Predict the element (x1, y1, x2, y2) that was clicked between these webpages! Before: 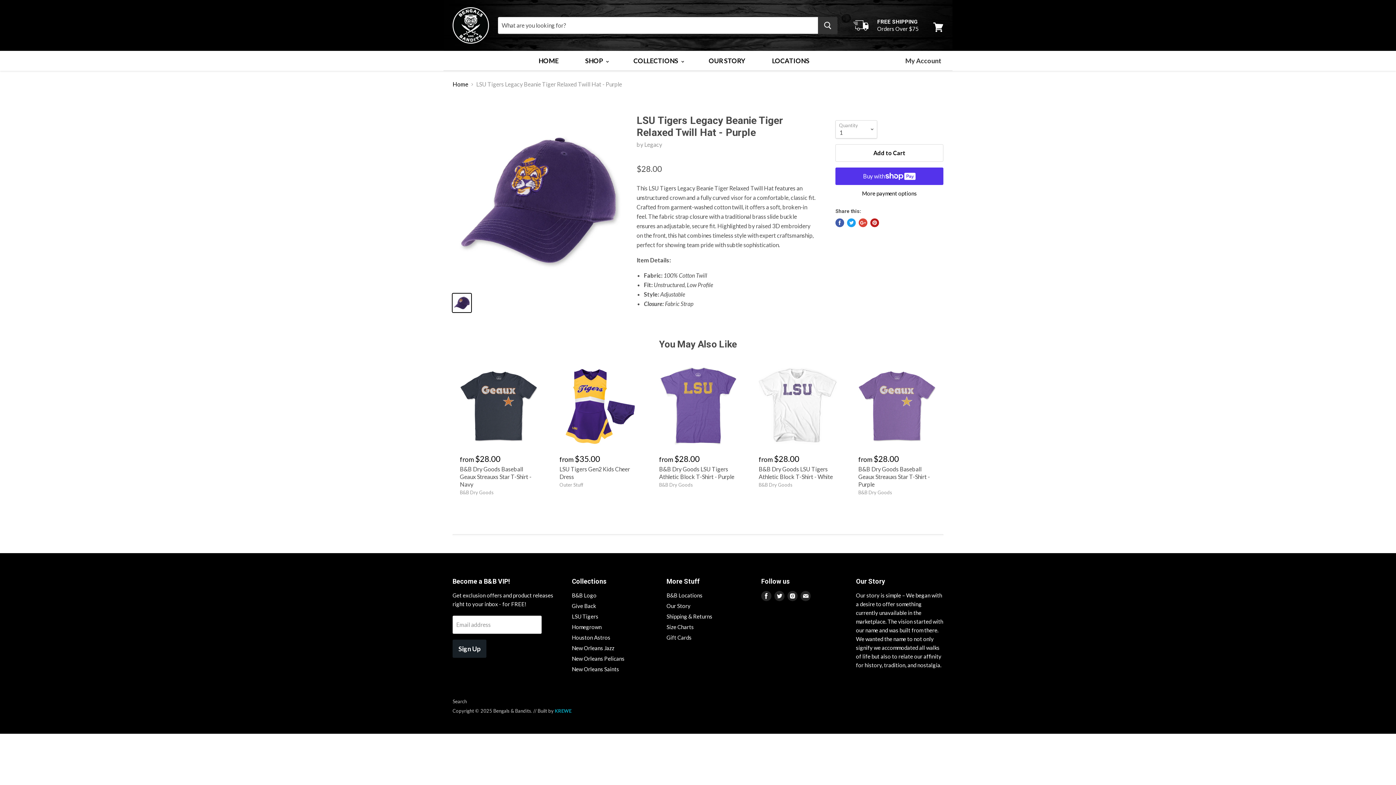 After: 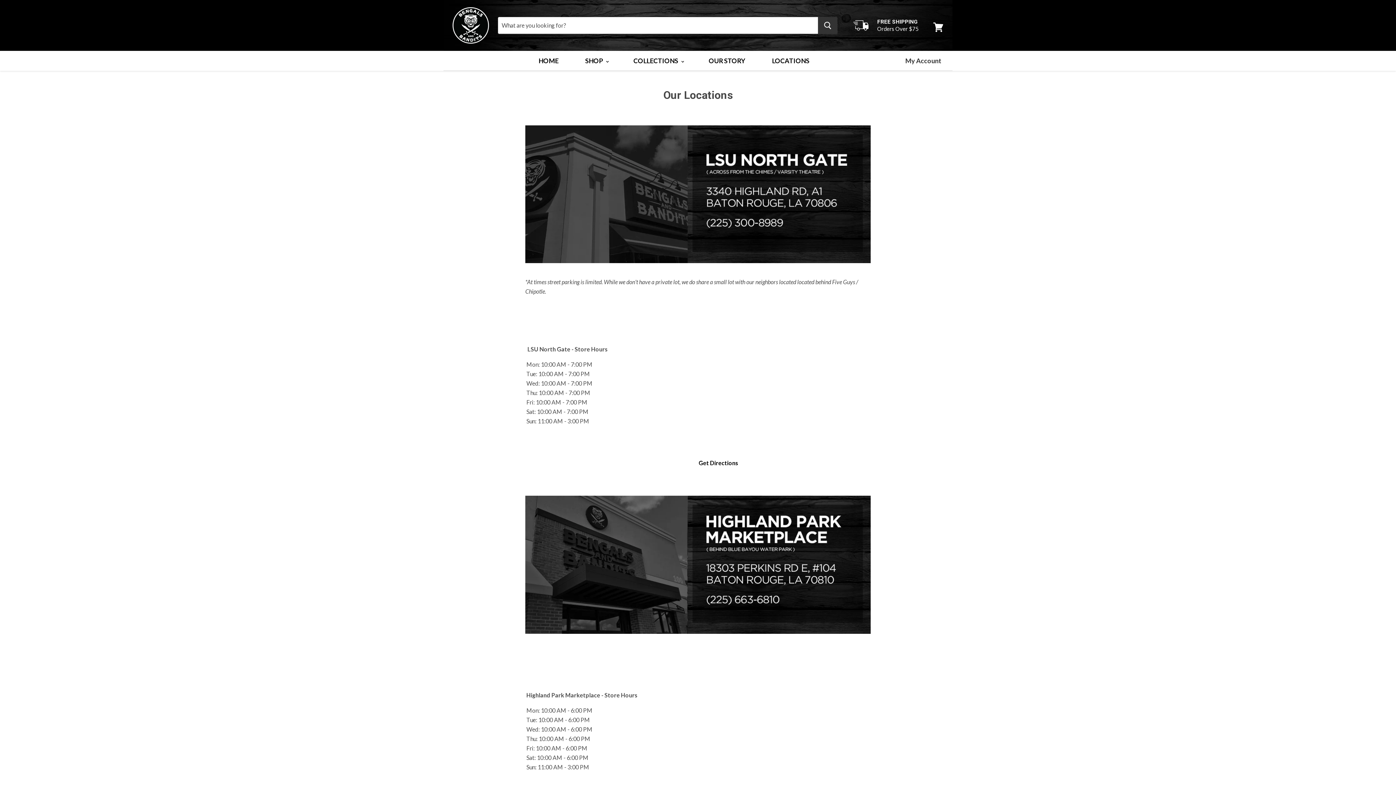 Action: bbox: (759, 53, 822, 67) label: LOCATIONS